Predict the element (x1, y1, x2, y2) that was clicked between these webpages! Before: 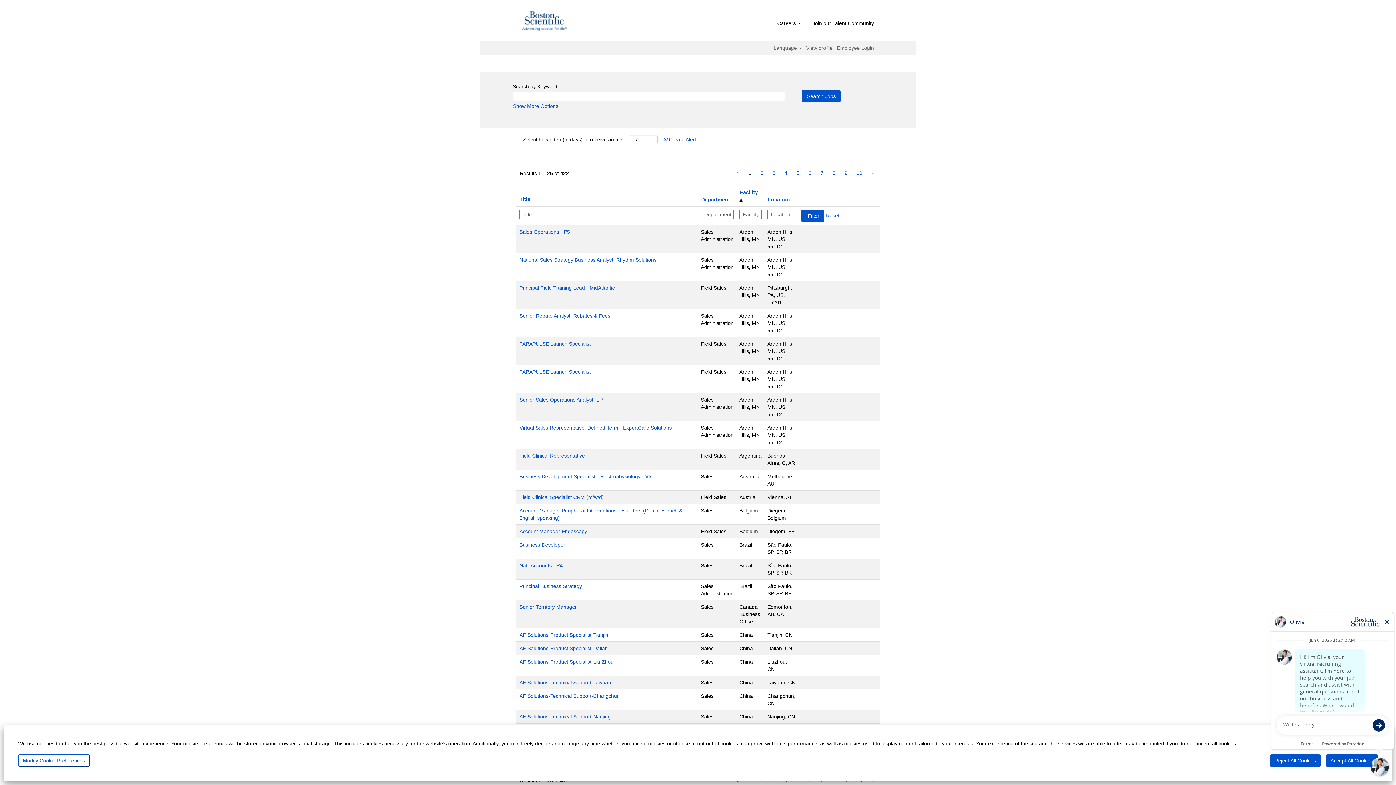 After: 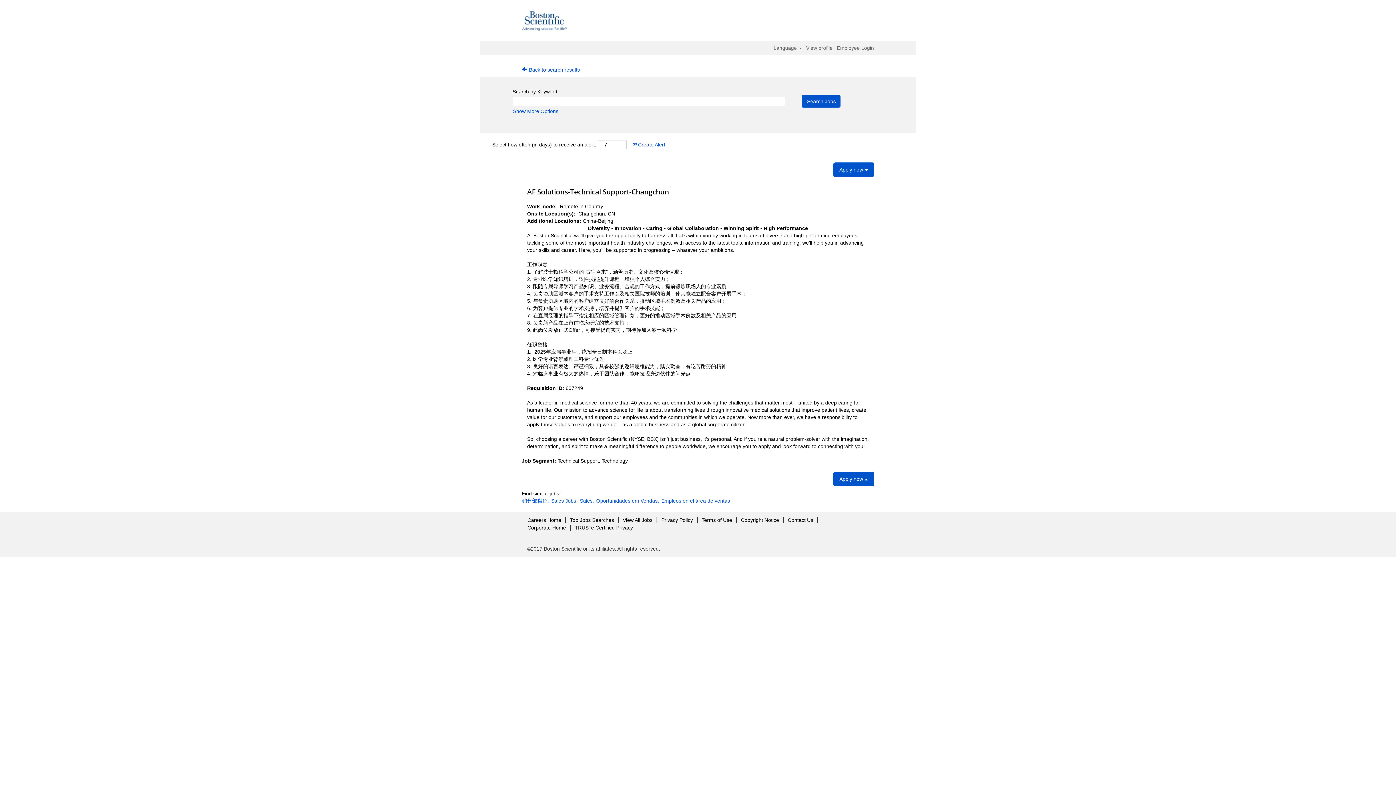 Action: label: AF Solutions-Technical Support-Changchun bbox: (519, 693, 620, 699)